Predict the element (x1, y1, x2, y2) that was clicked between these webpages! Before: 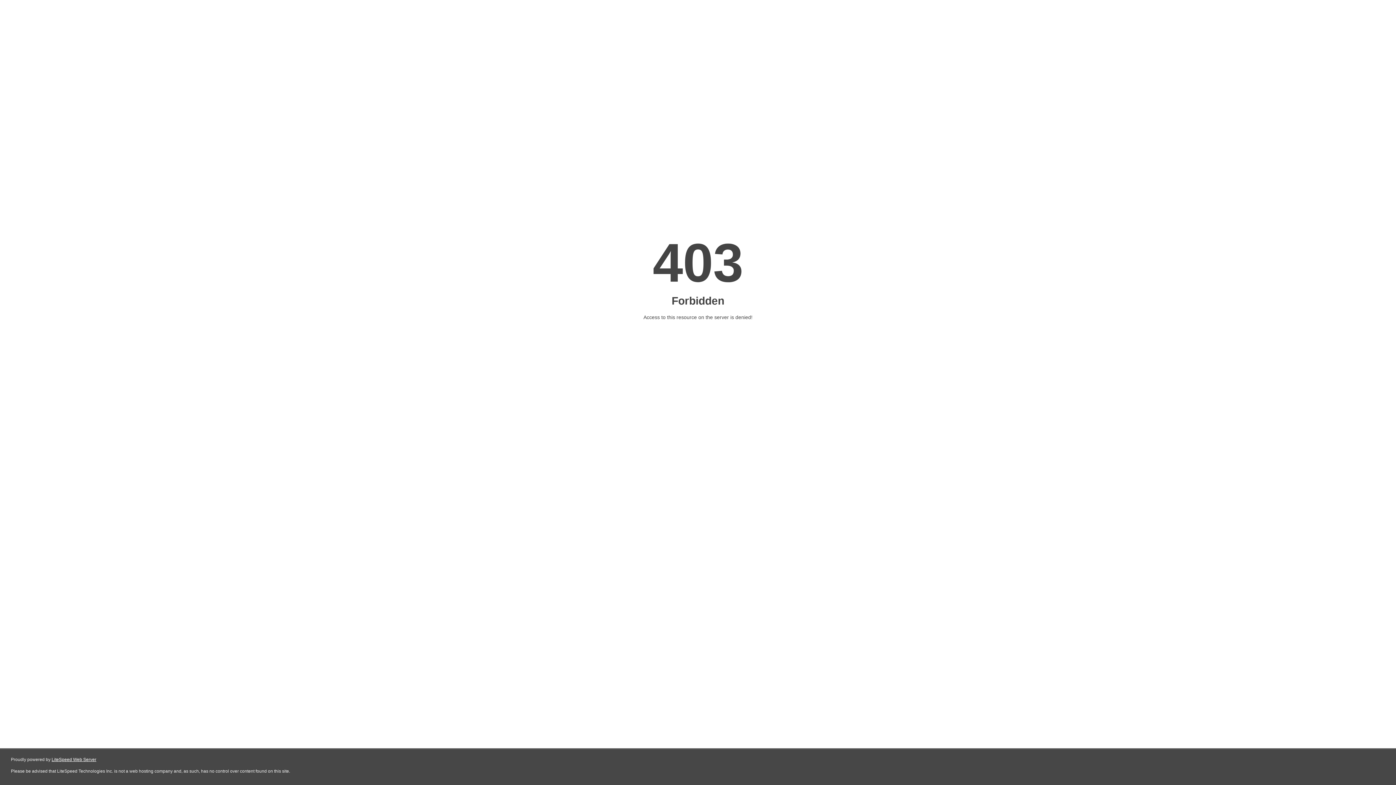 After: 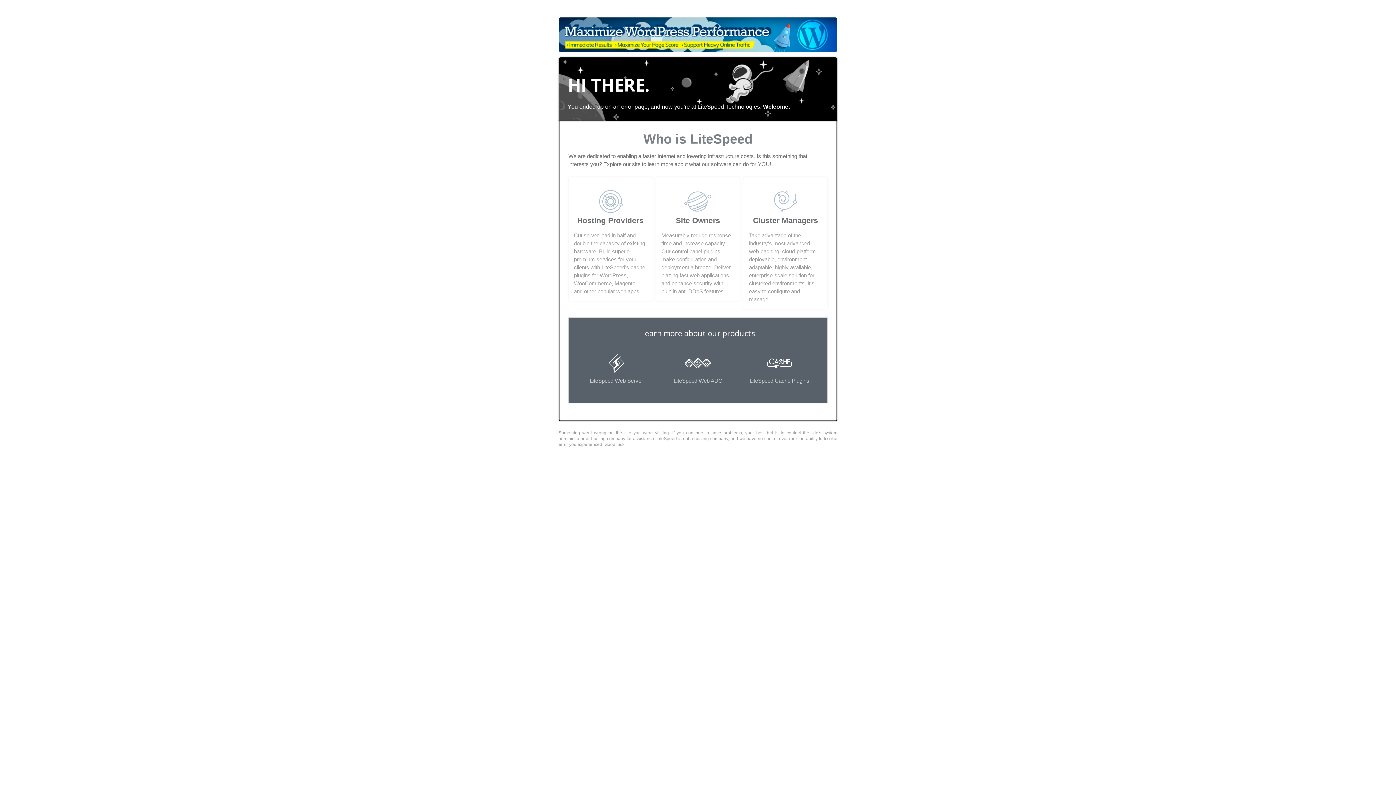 Action: bbox: (51, 757, 96, 762) label: LiteSpeed Web Server